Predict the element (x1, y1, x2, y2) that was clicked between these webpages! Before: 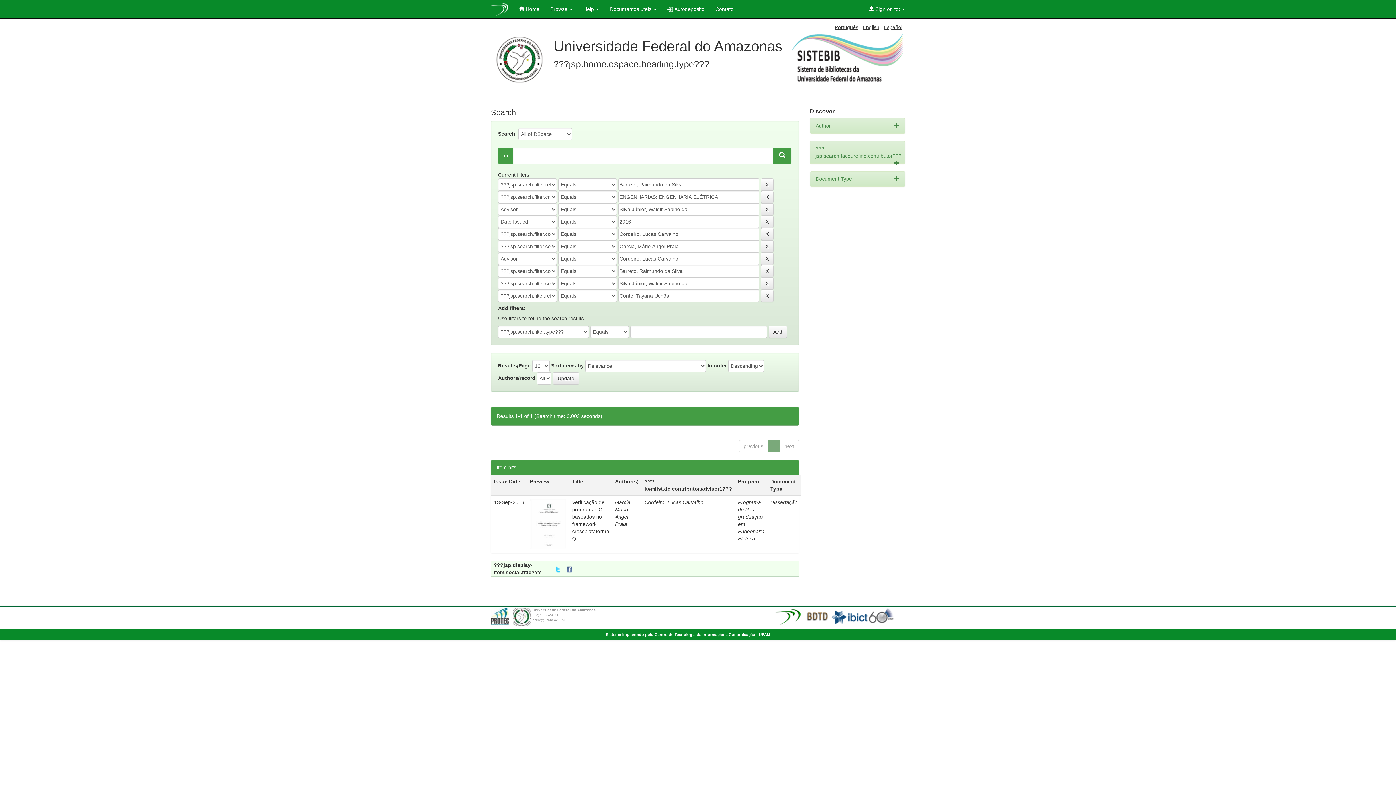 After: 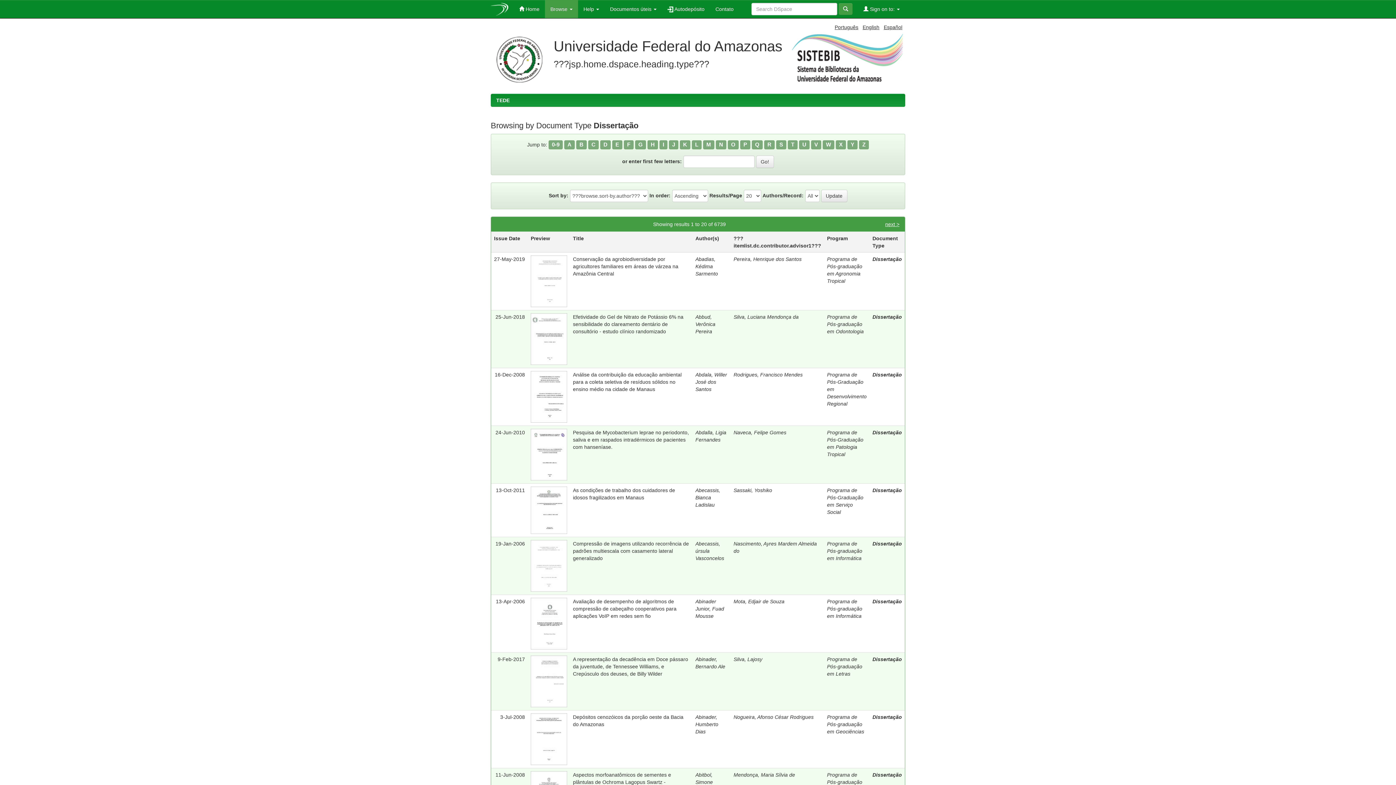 Action: bbox: (770, 499, 797, 505) label: Dissertação